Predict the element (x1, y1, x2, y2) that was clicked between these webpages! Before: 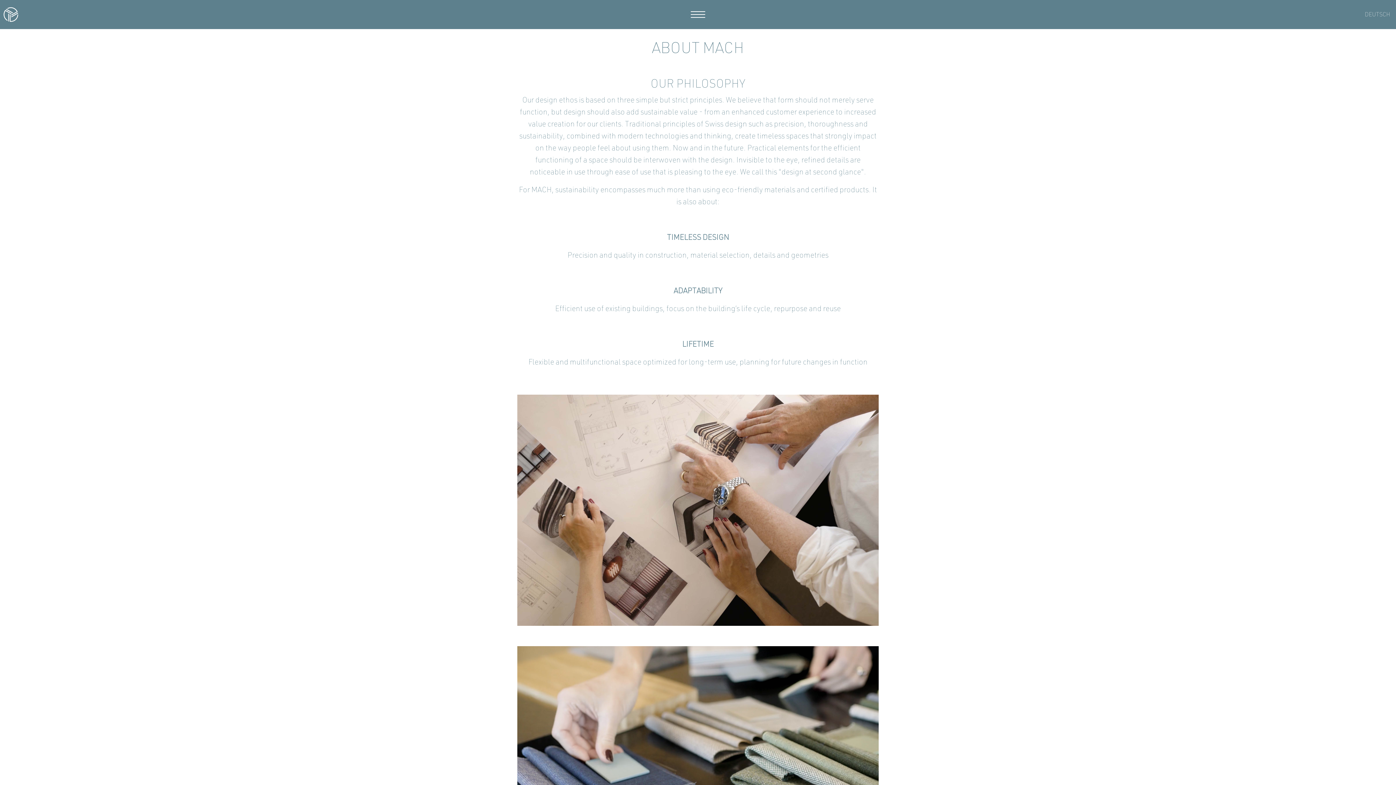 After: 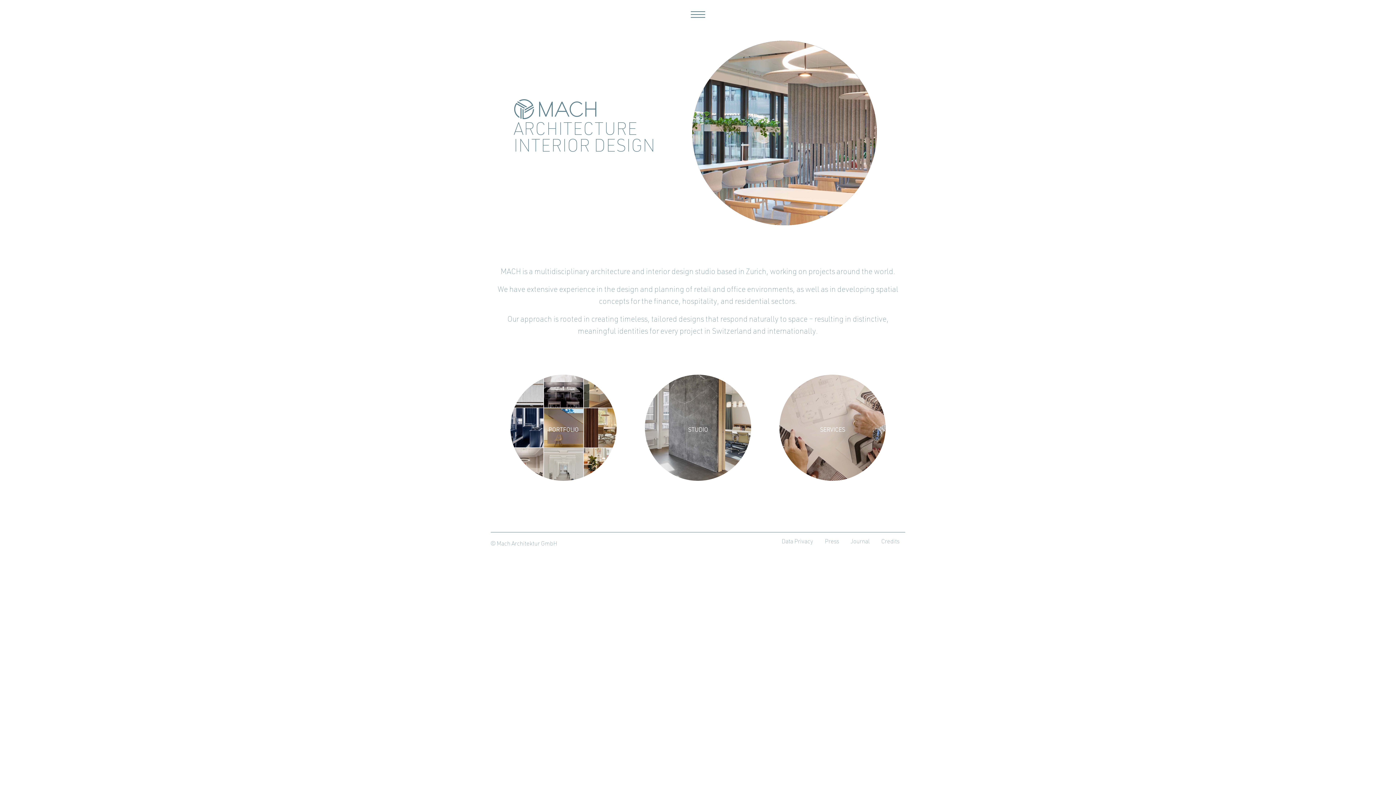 Action: bbox: (0, 10, 21, 18)